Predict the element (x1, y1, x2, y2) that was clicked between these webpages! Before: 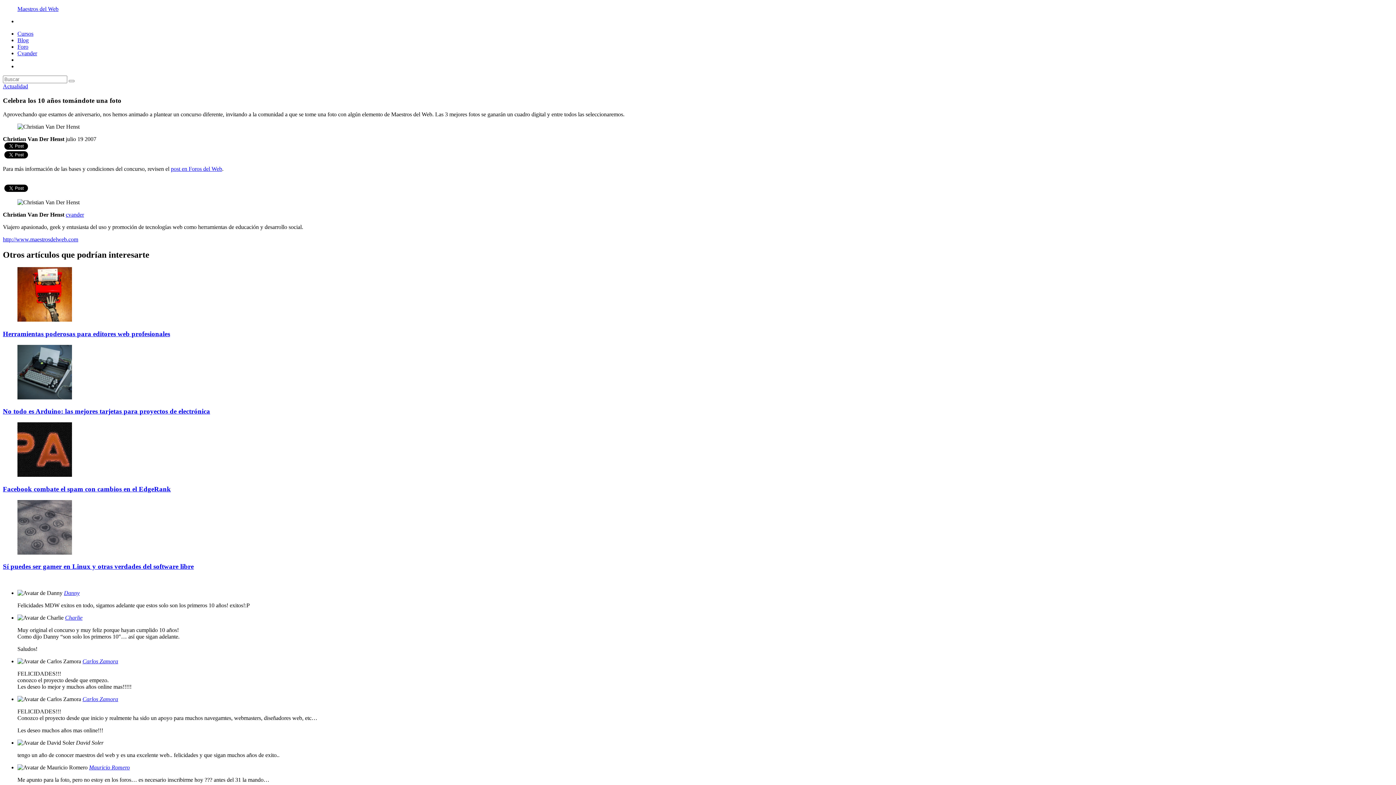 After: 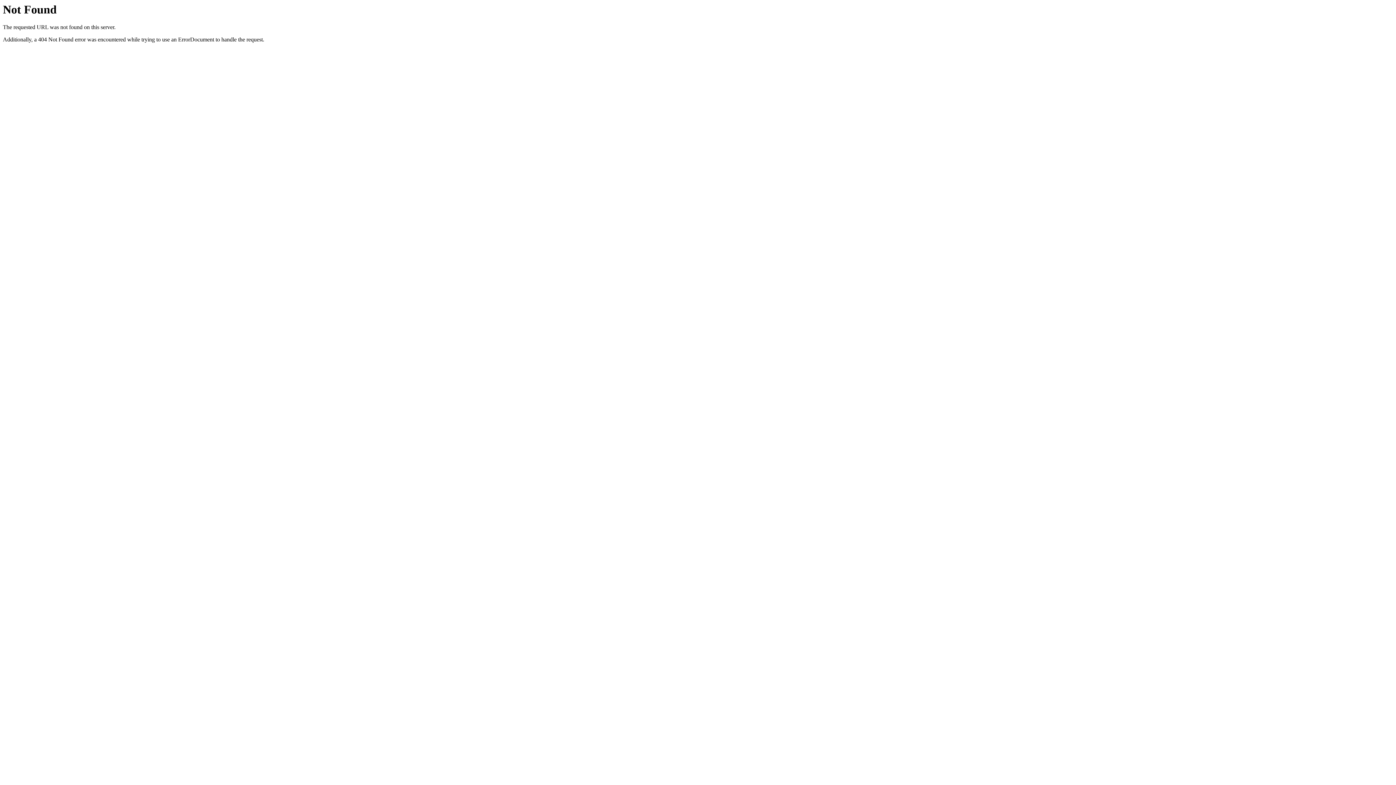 Action: label: Mauricio Romero bbox: (89, 758, 129, 764)